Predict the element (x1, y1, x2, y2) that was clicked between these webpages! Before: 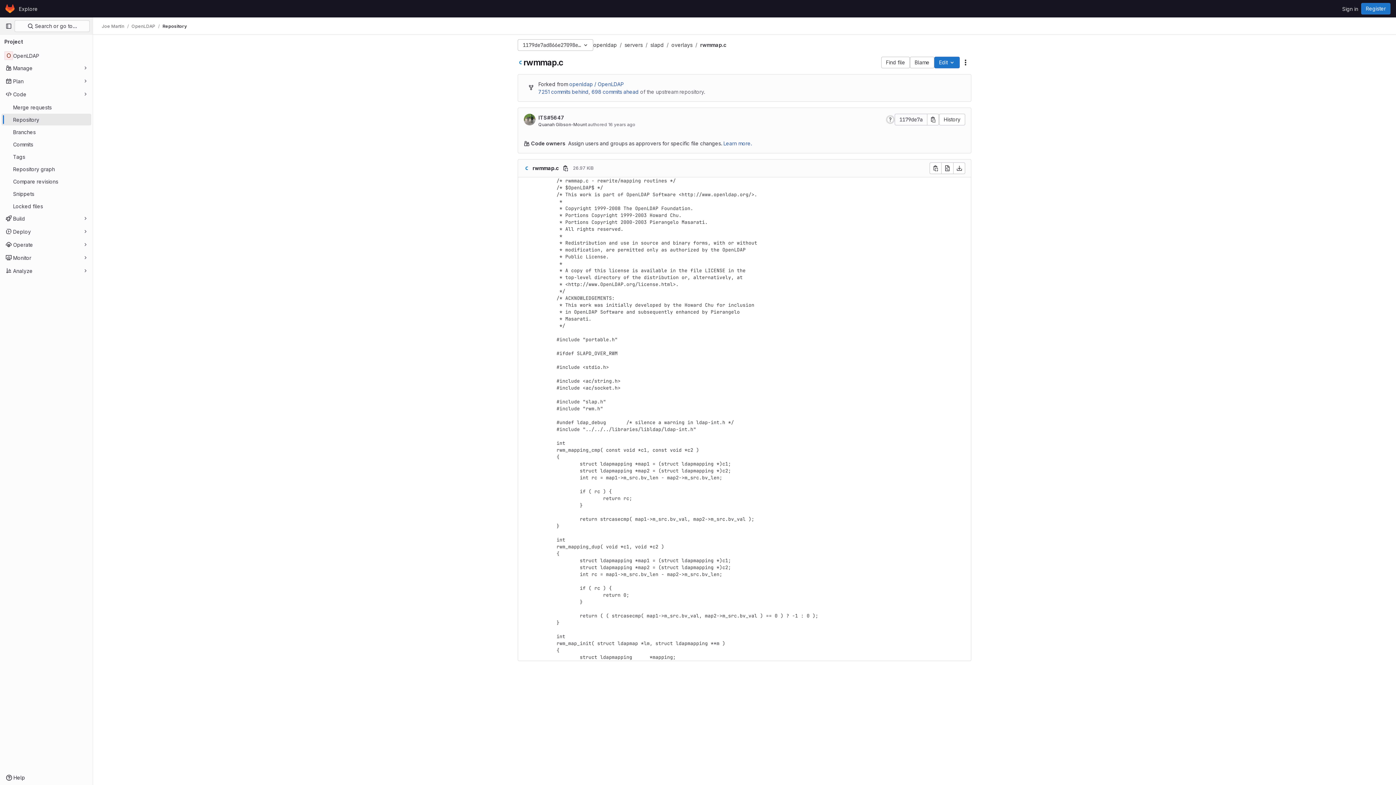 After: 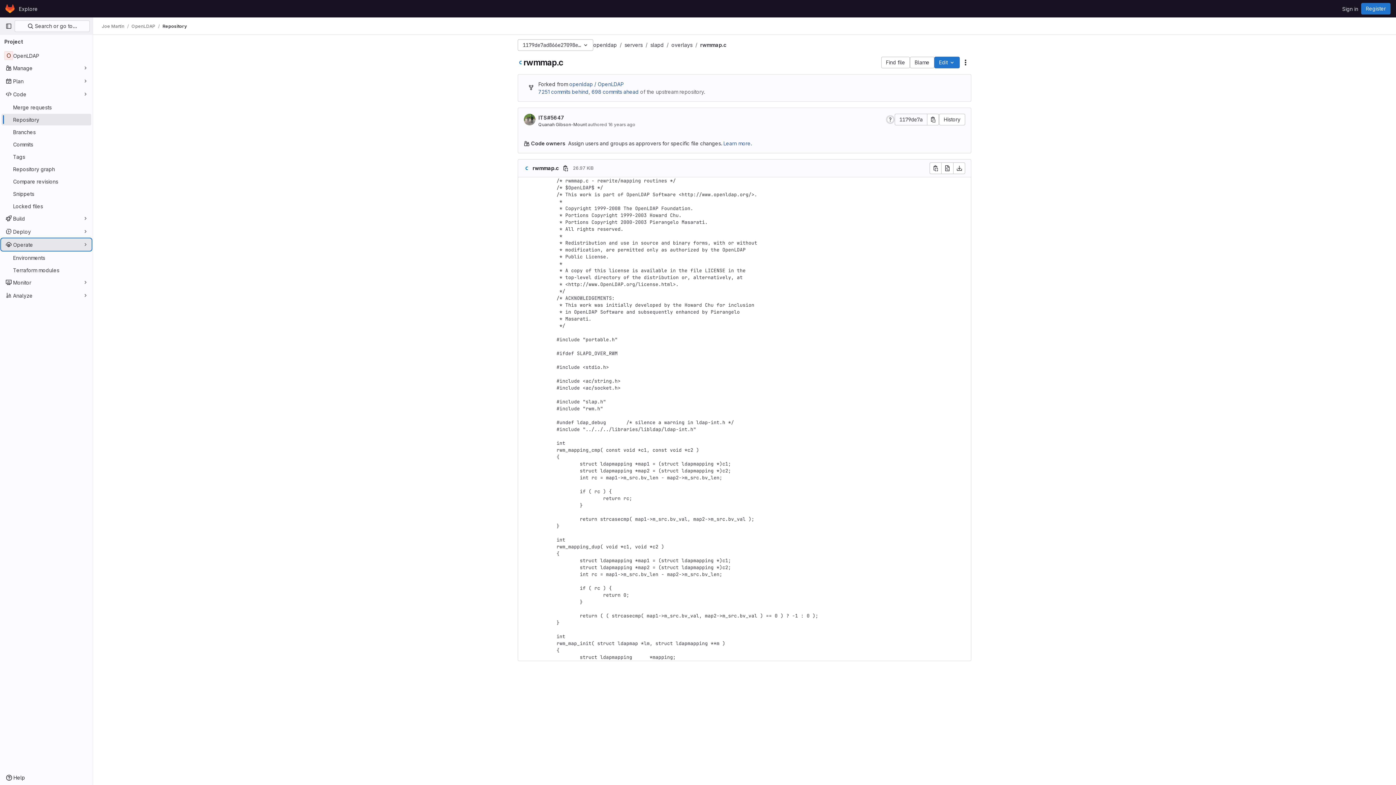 Action: bbox: (1, 238, 91, 250) label: Operate